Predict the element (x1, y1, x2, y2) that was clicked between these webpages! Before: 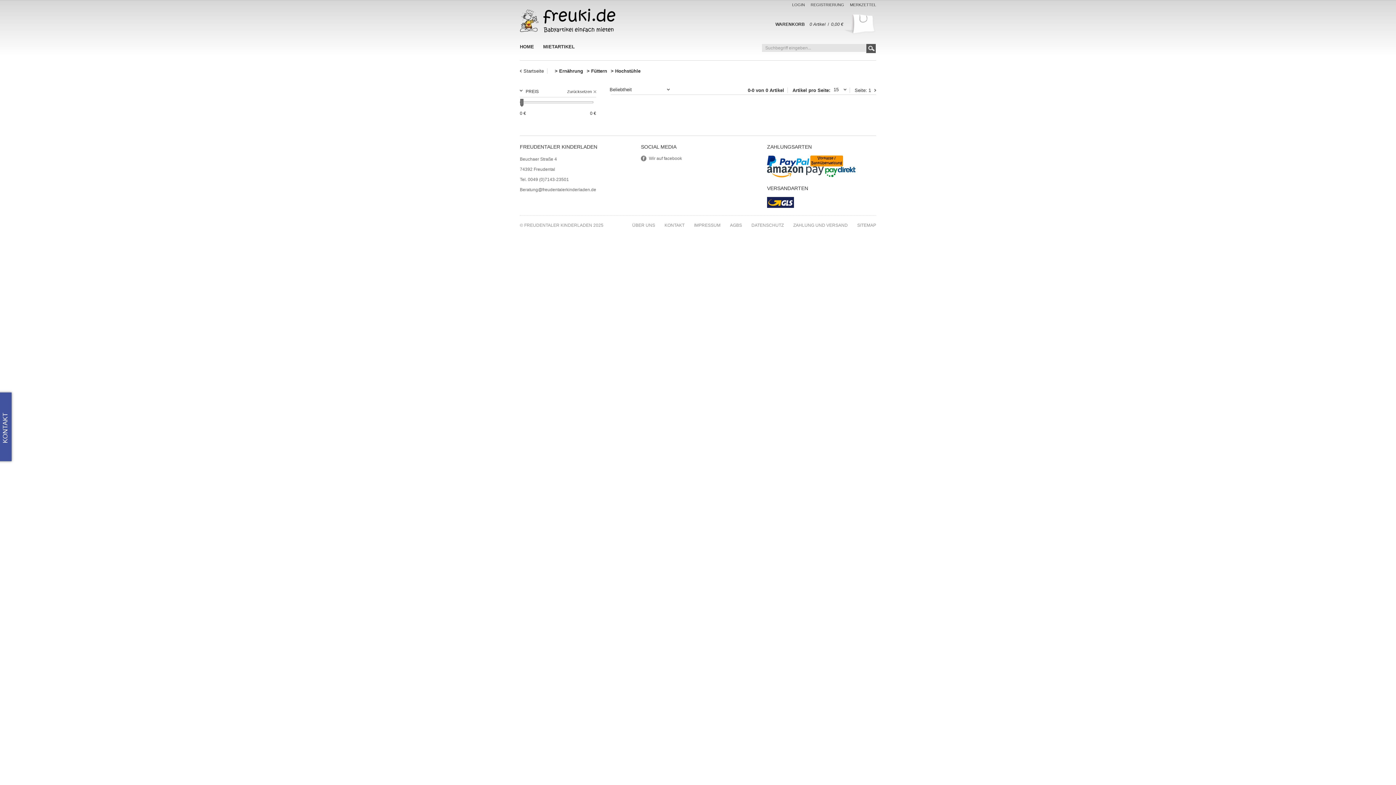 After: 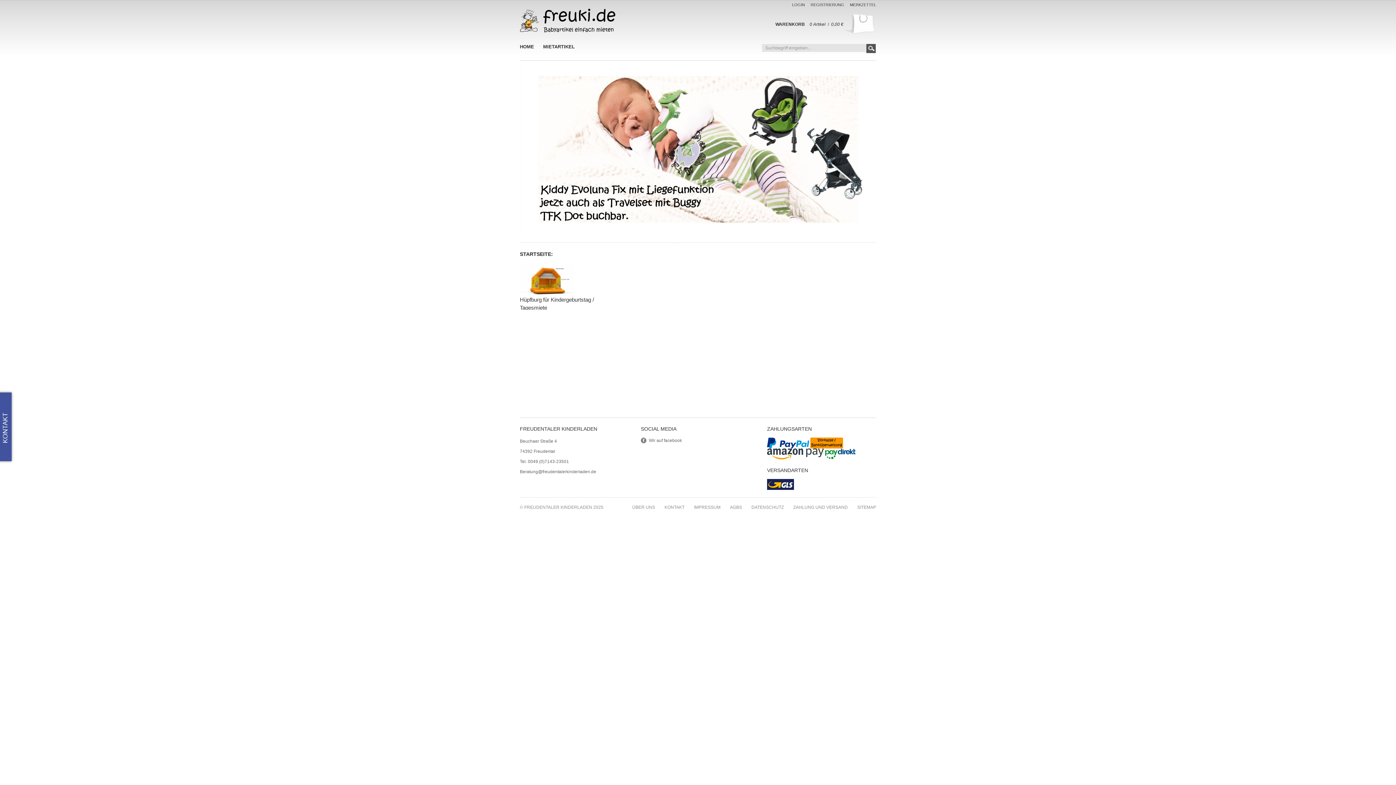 Action: bbox: (520, 8, 615, 32)